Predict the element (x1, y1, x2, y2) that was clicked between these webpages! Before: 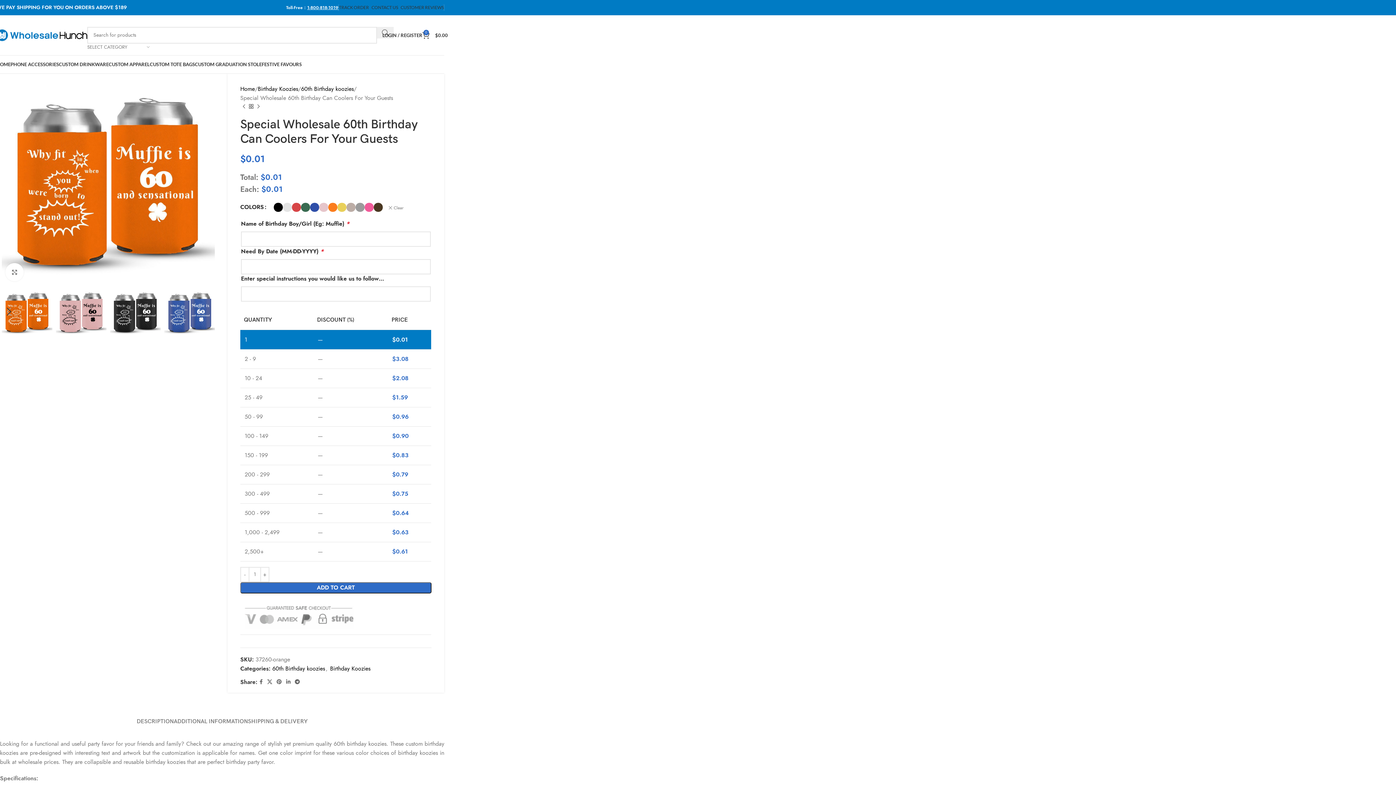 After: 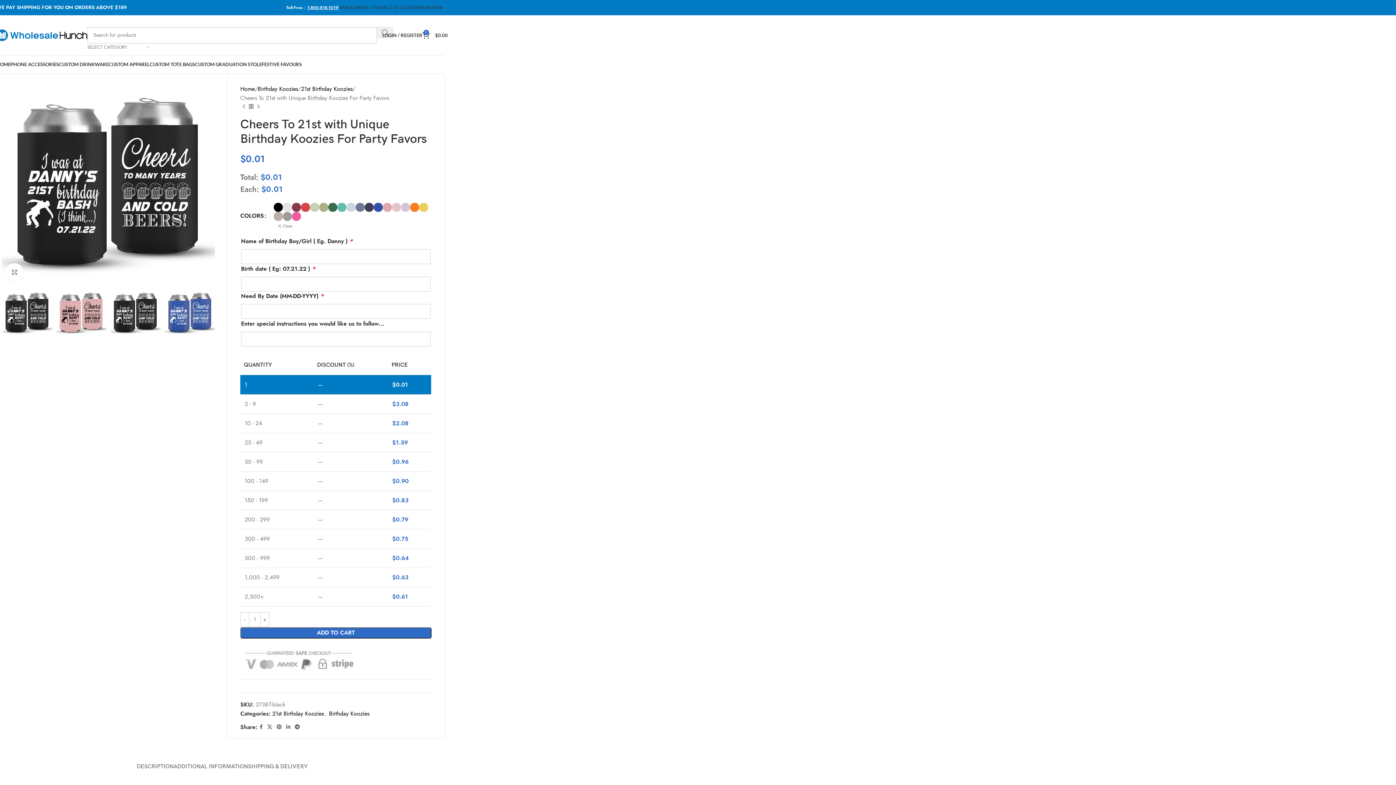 Action: label: Next product bbox: (254, 102, 262, 110)